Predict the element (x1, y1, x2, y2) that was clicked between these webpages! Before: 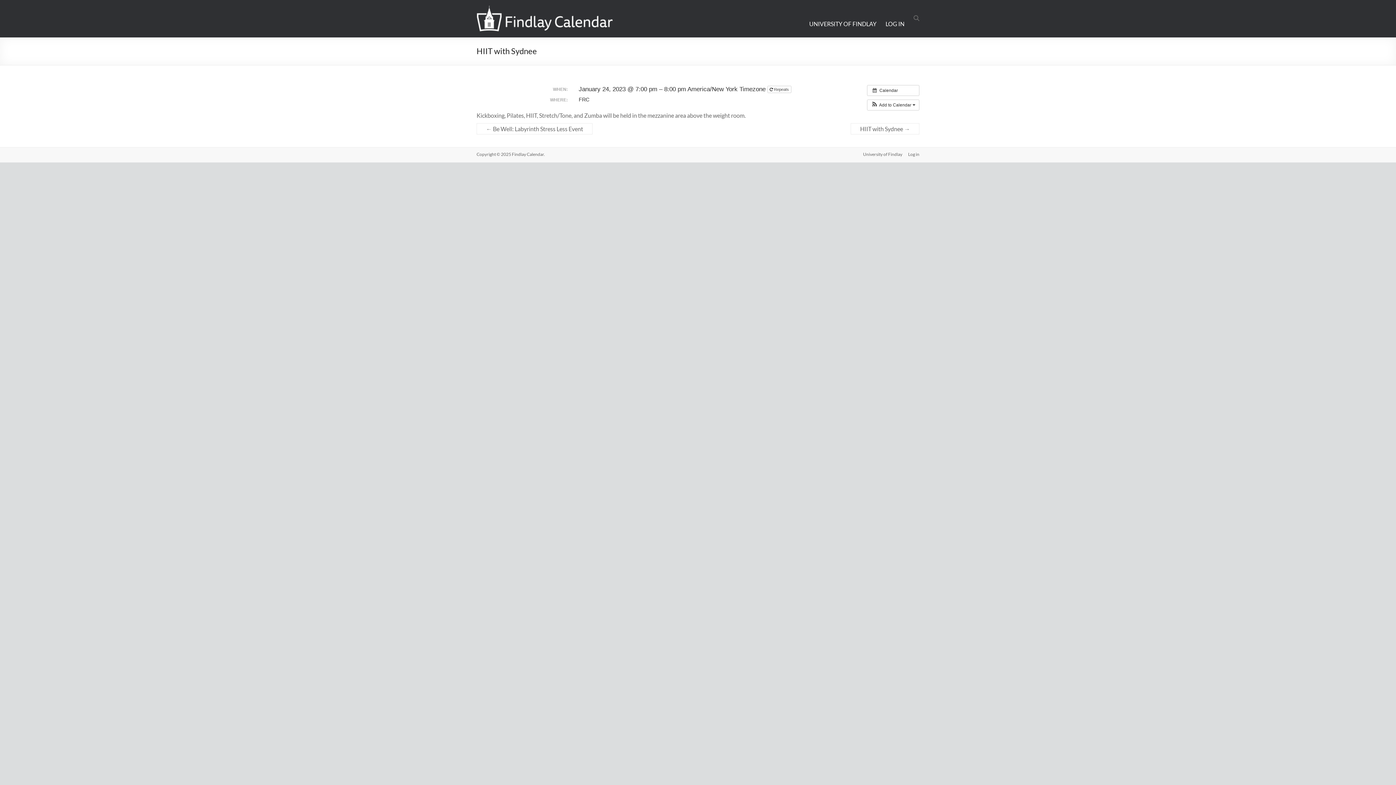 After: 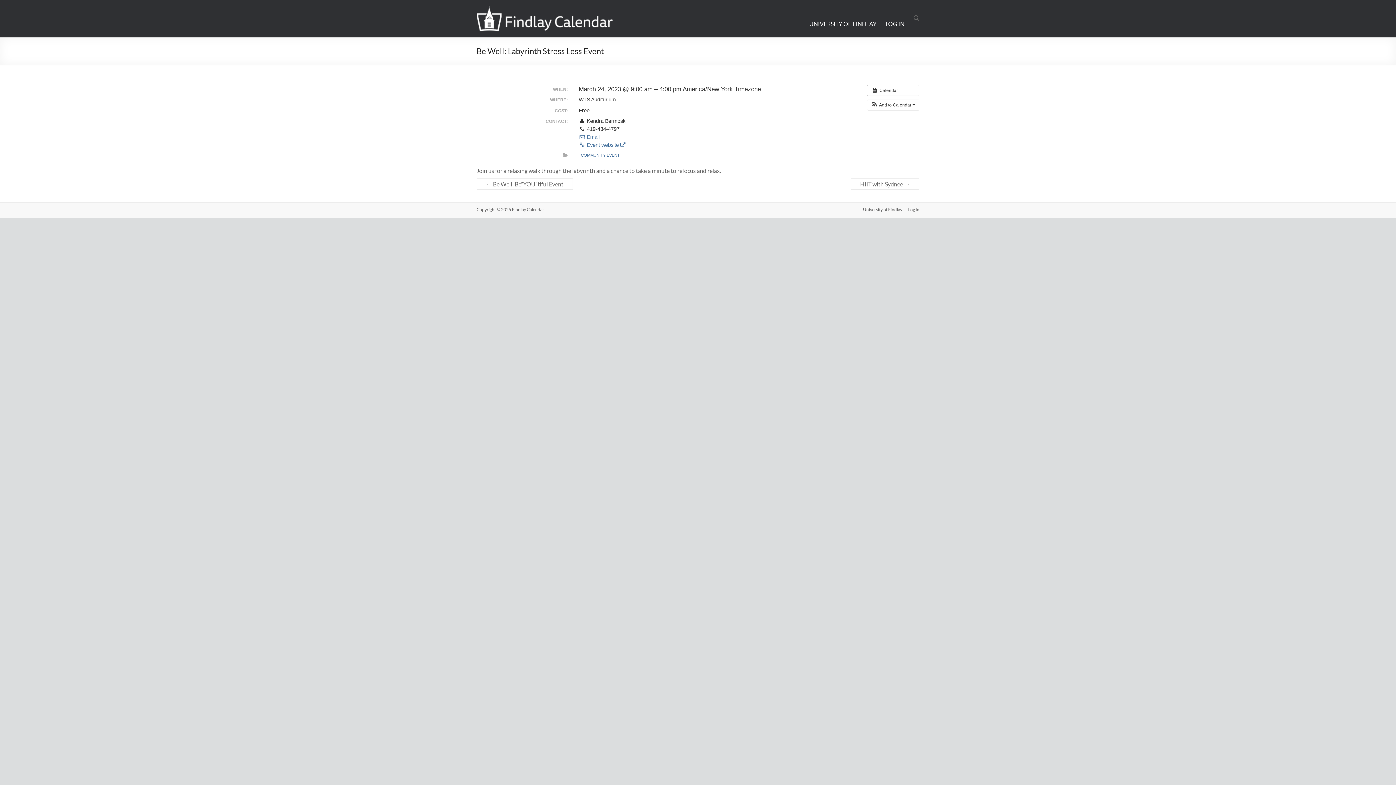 Action: label: ← Be Well: Labyrinth Stress Less Event bbox: (476, 123, 592, 134)